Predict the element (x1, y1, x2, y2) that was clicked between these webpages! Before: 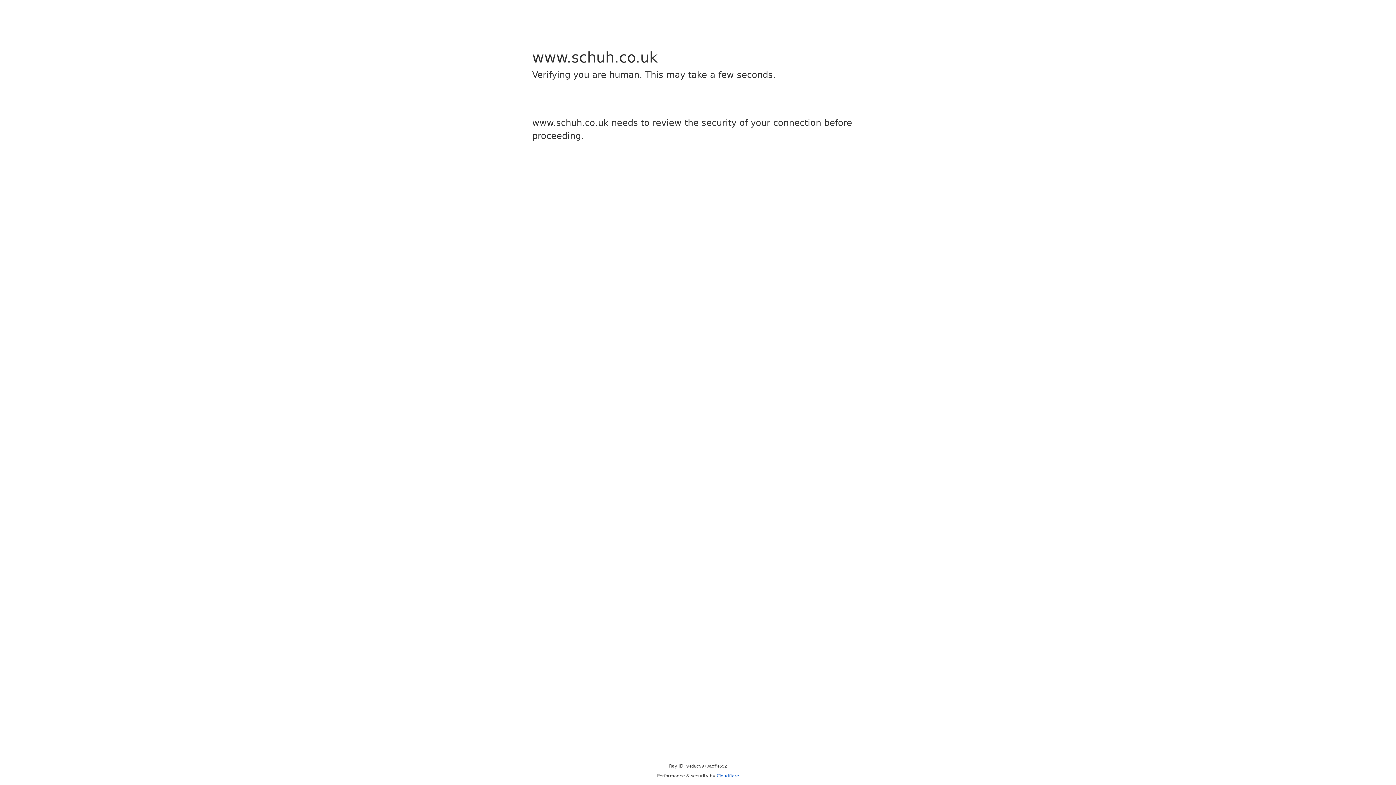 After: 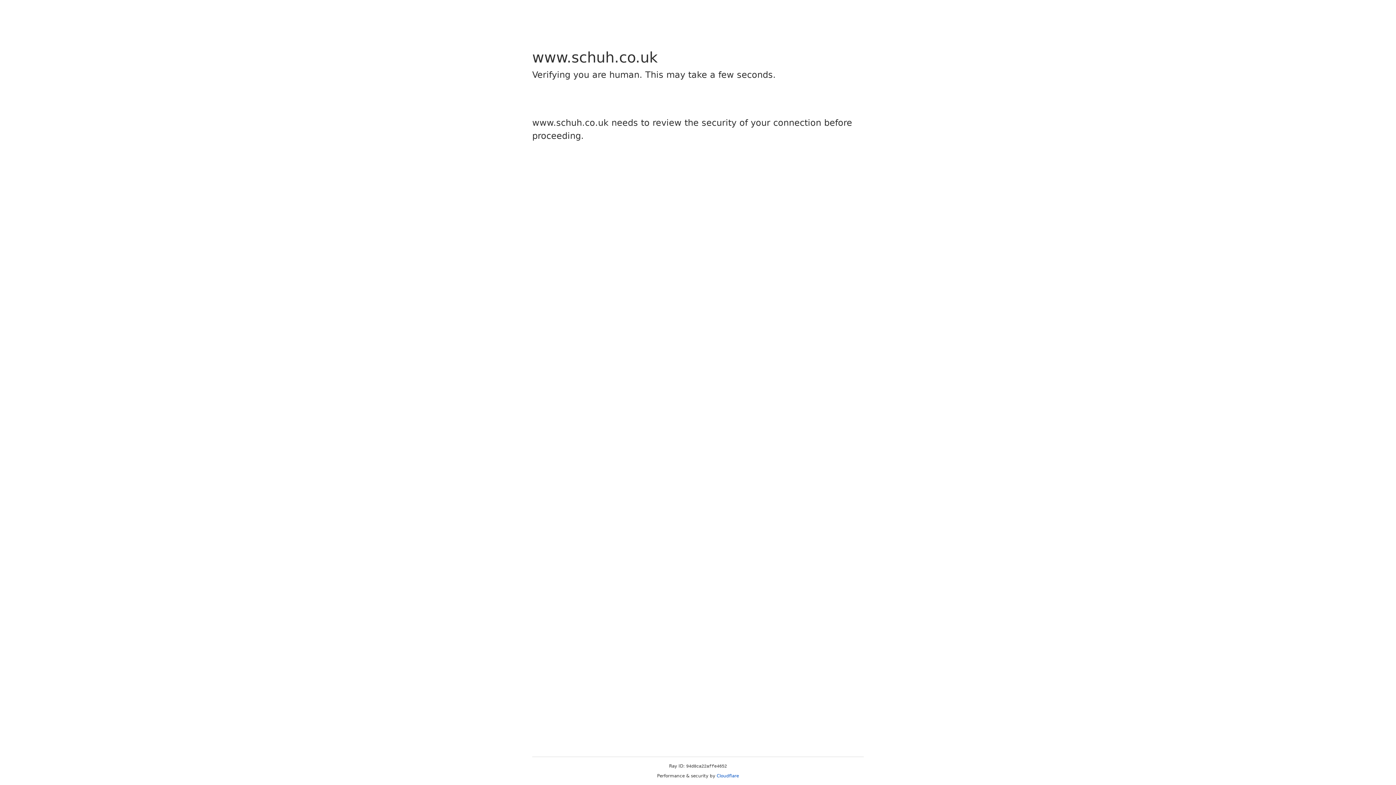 Action: label: Cloudflare bbox: (716, 773, 739, 778)